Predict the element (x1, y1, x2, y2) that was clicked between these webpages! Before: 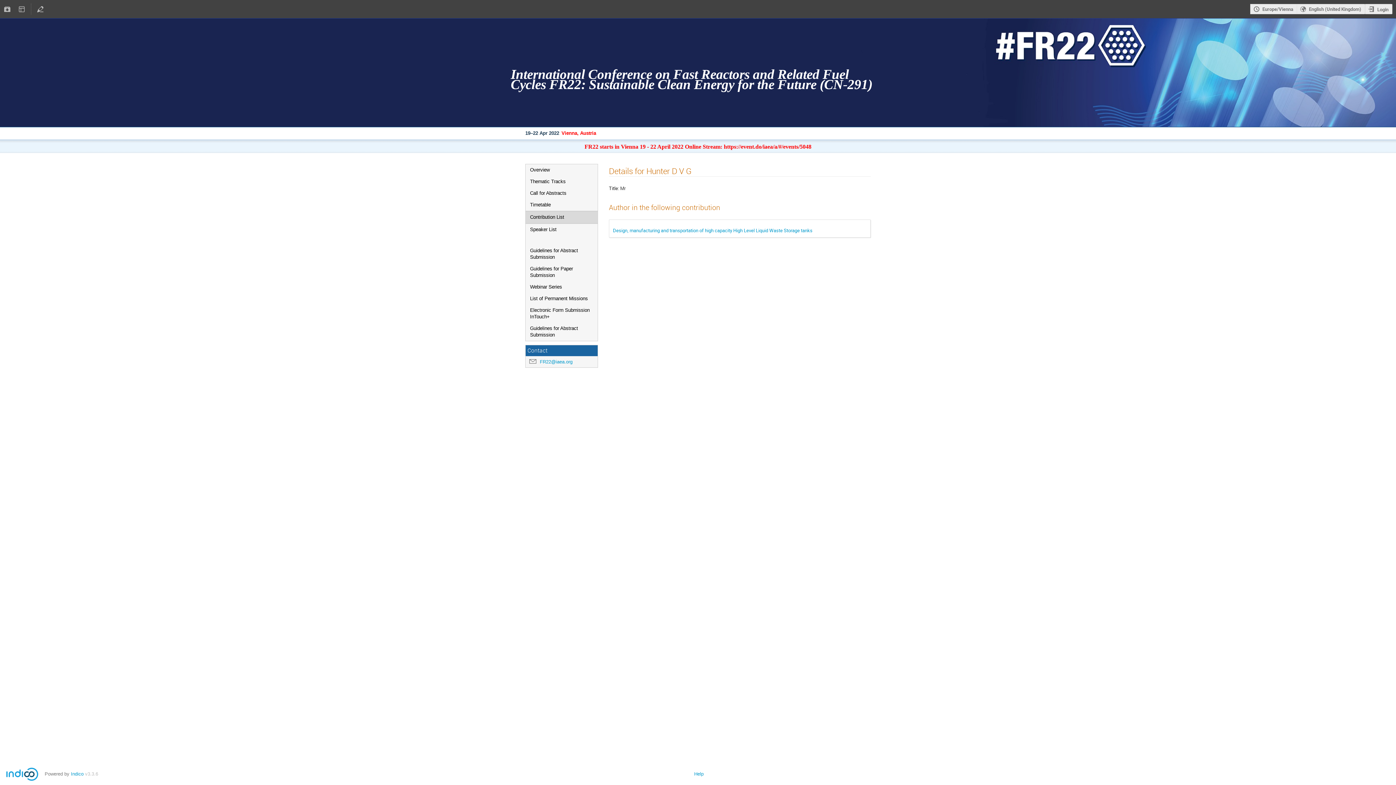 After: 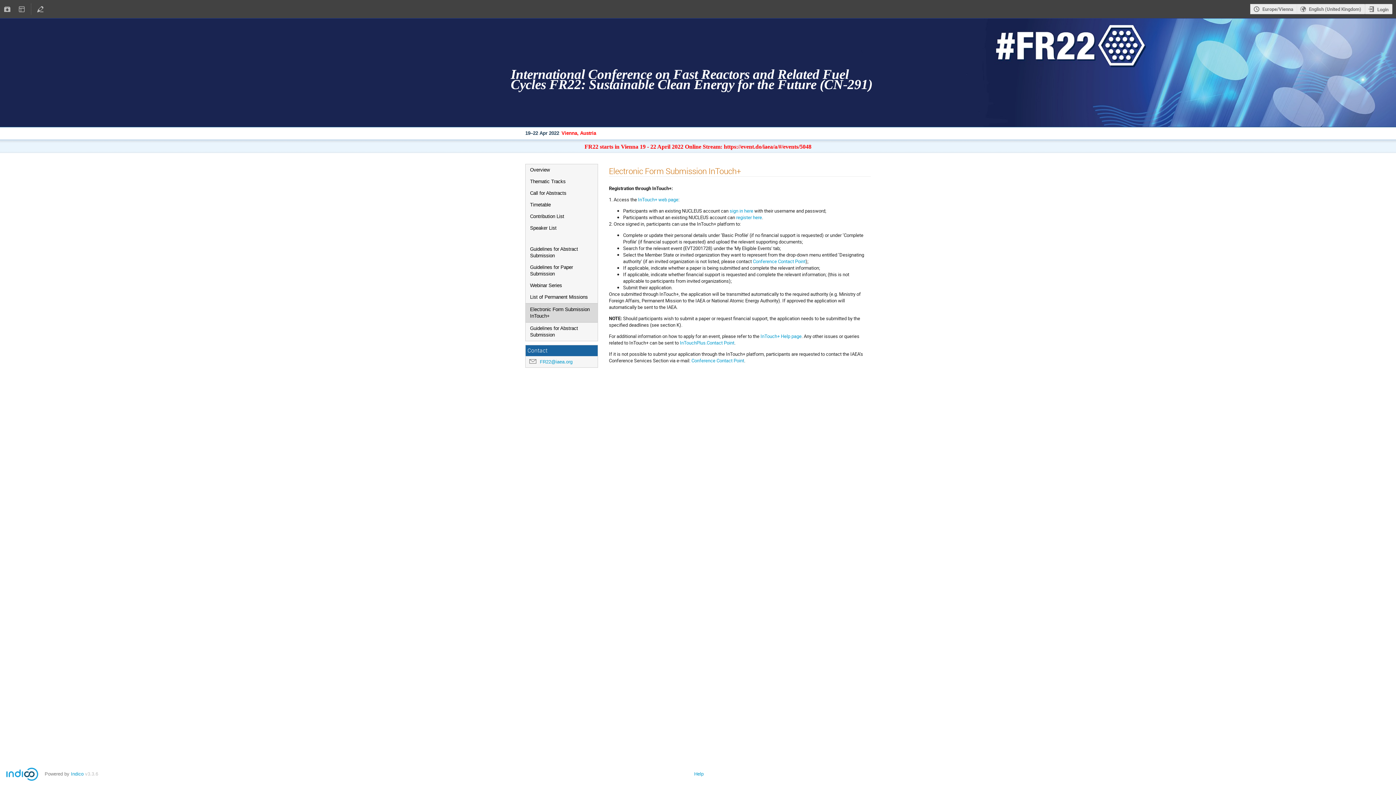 Action: bbox: (525, 304, 597, 322) label: Electronic Form Submission InTouch+